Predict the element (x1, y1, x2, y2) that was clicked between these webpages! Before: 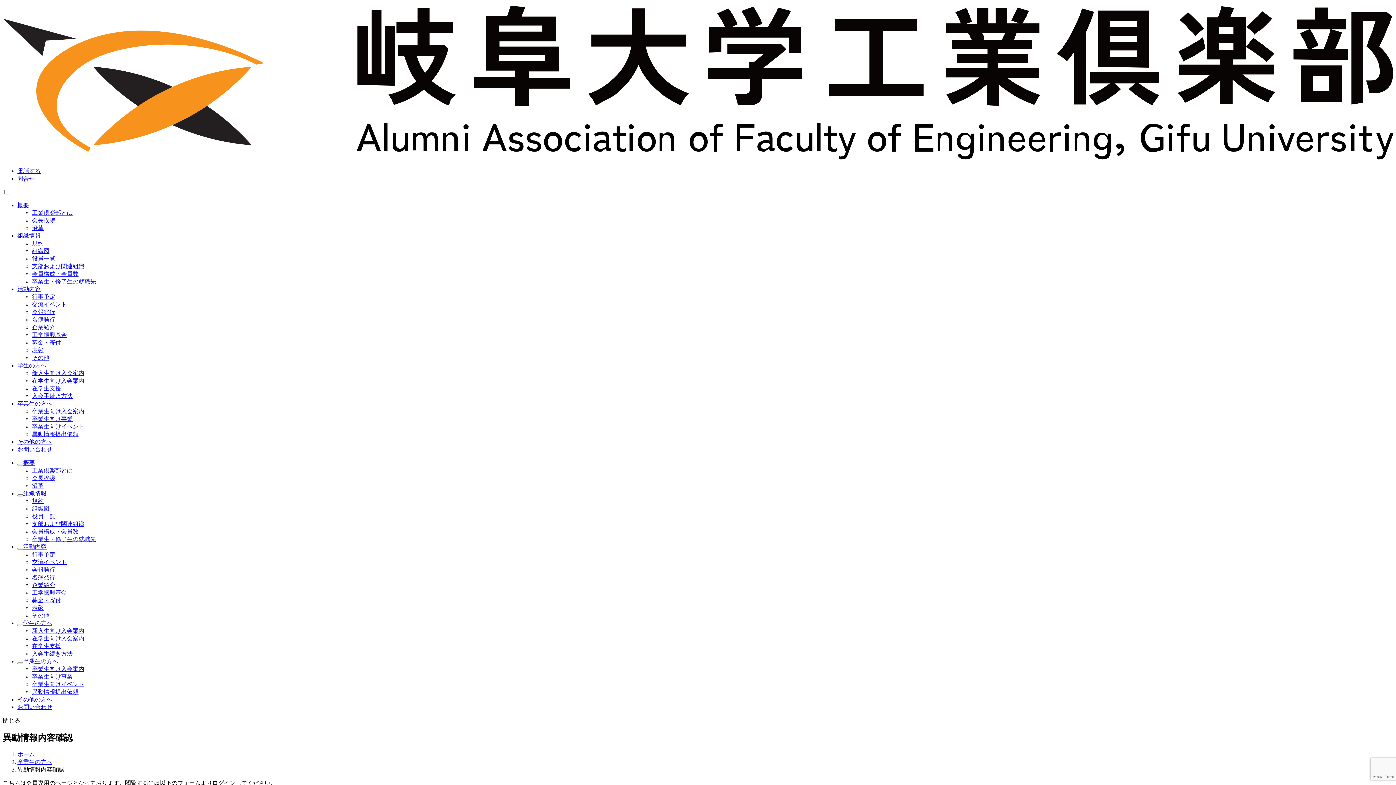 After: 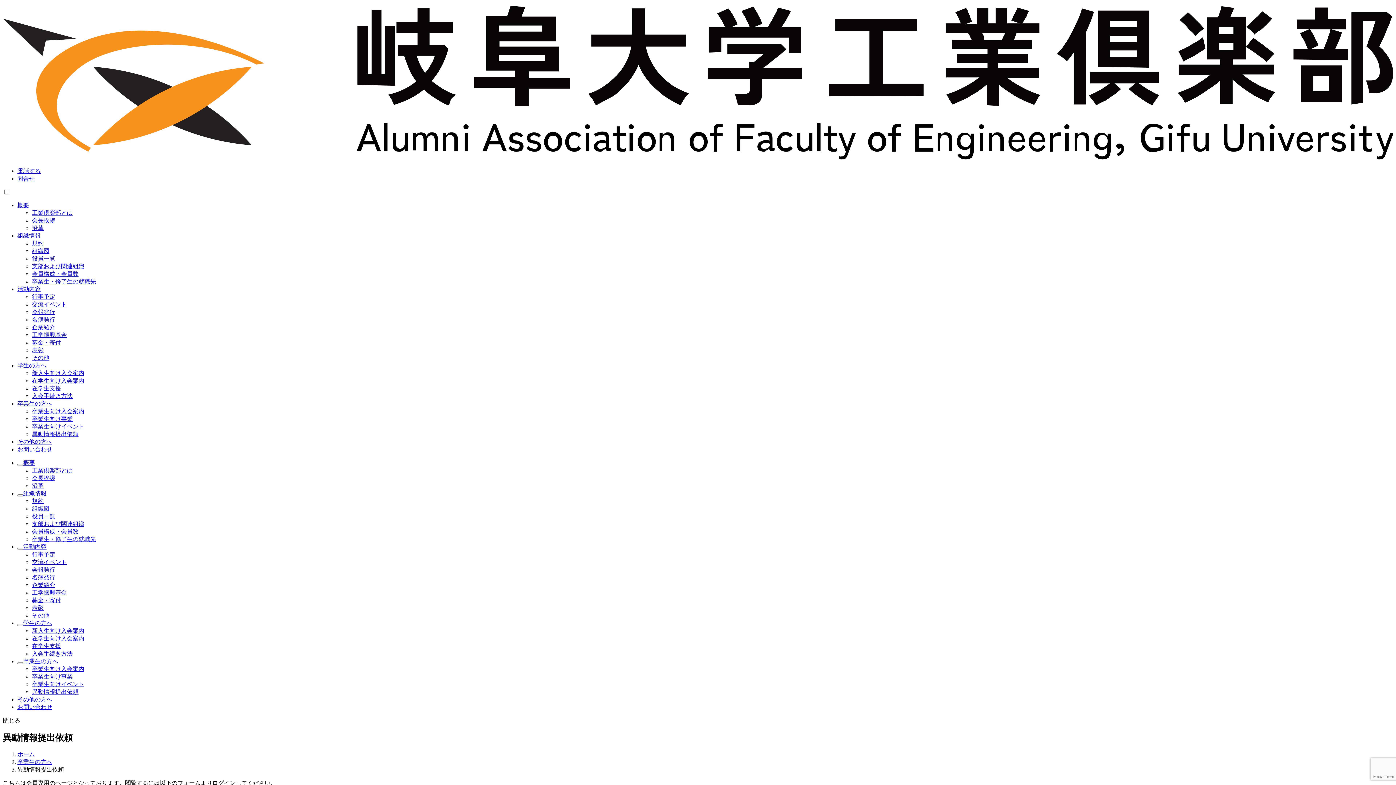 Action: bbox: (32, 431, 78, 437) label: 異動情報提出依頼